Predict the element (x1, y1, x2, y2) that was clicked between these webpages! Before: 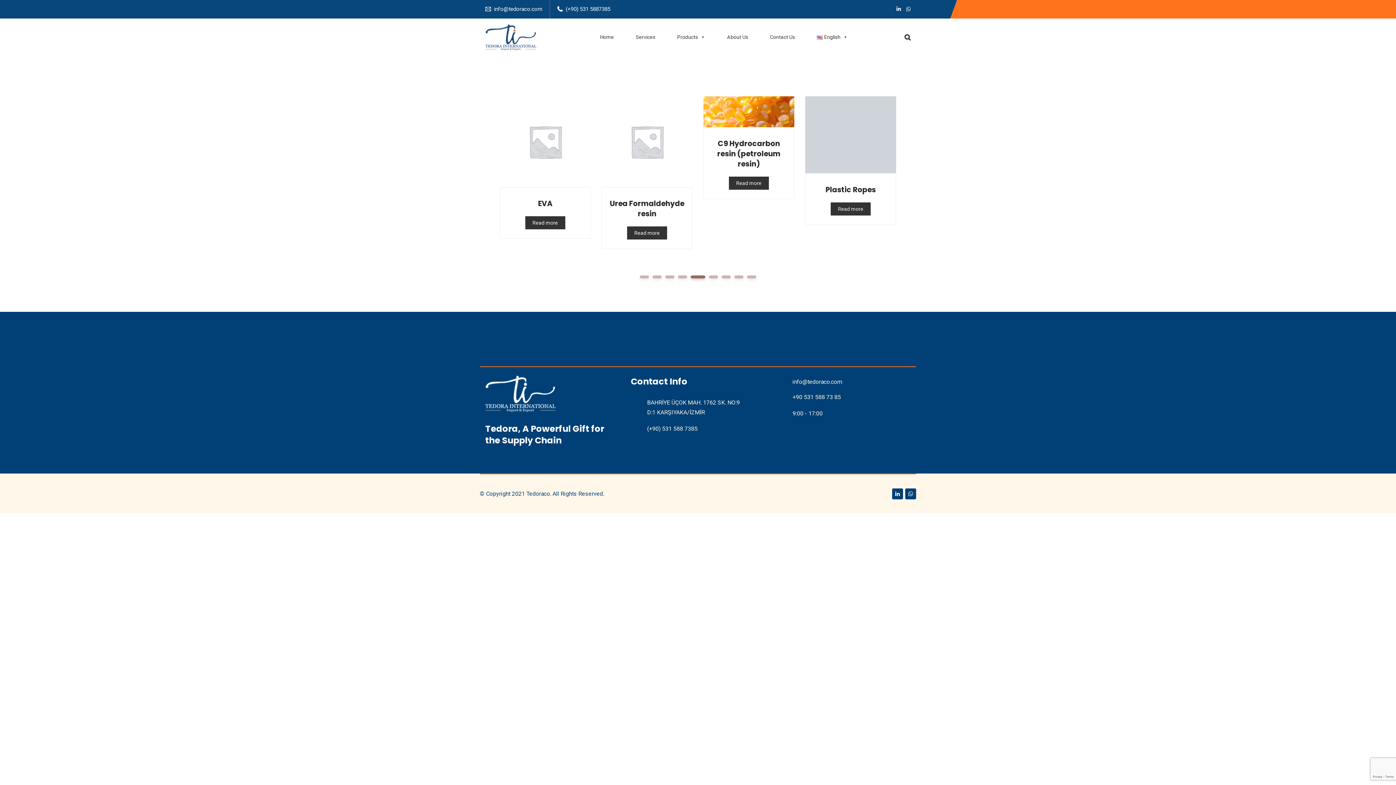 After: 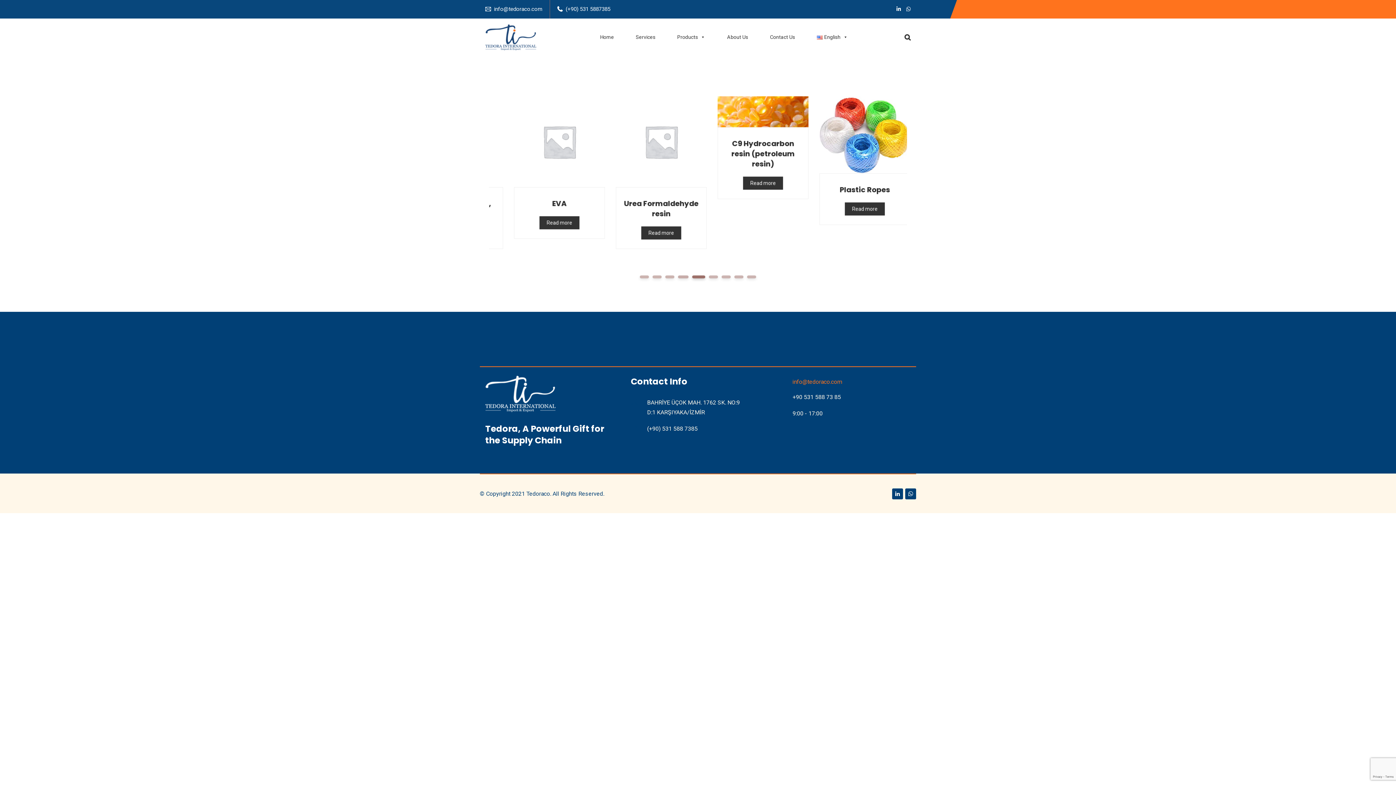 Action: bbox: (792, 378, 842, 385) label: info@tedoraco.com